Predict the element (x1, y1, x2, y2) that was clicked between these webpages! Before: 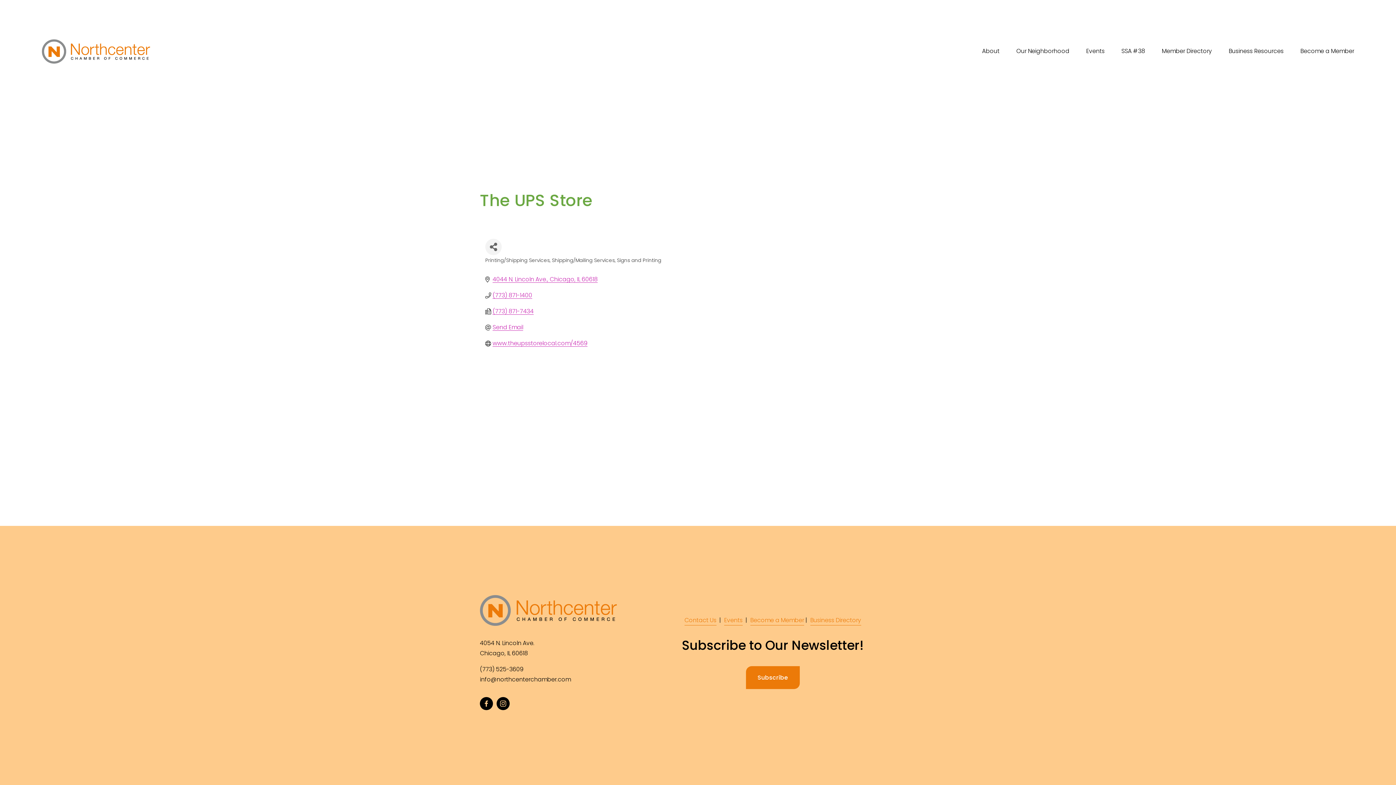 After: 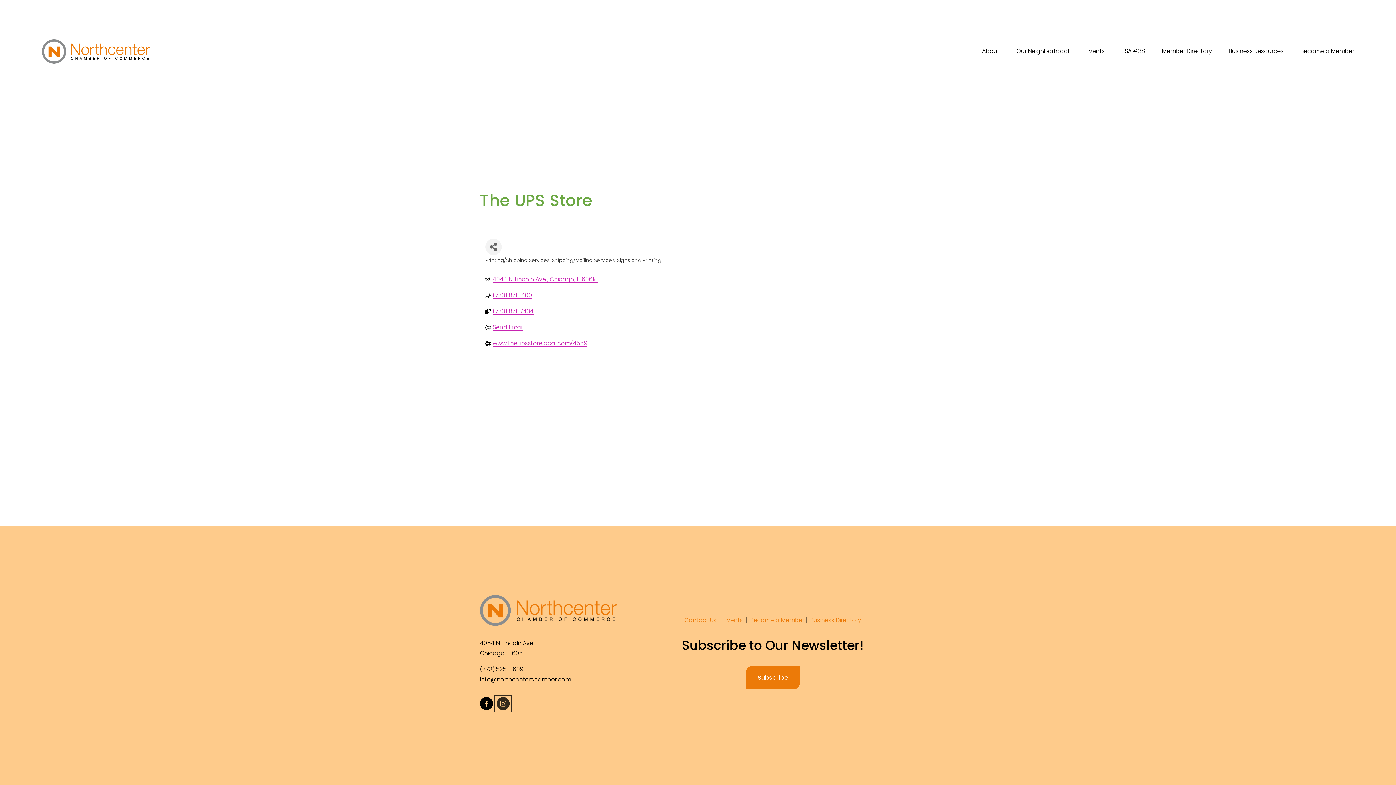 Action: bbox: (496, 697, 509, 710) label: Instagram